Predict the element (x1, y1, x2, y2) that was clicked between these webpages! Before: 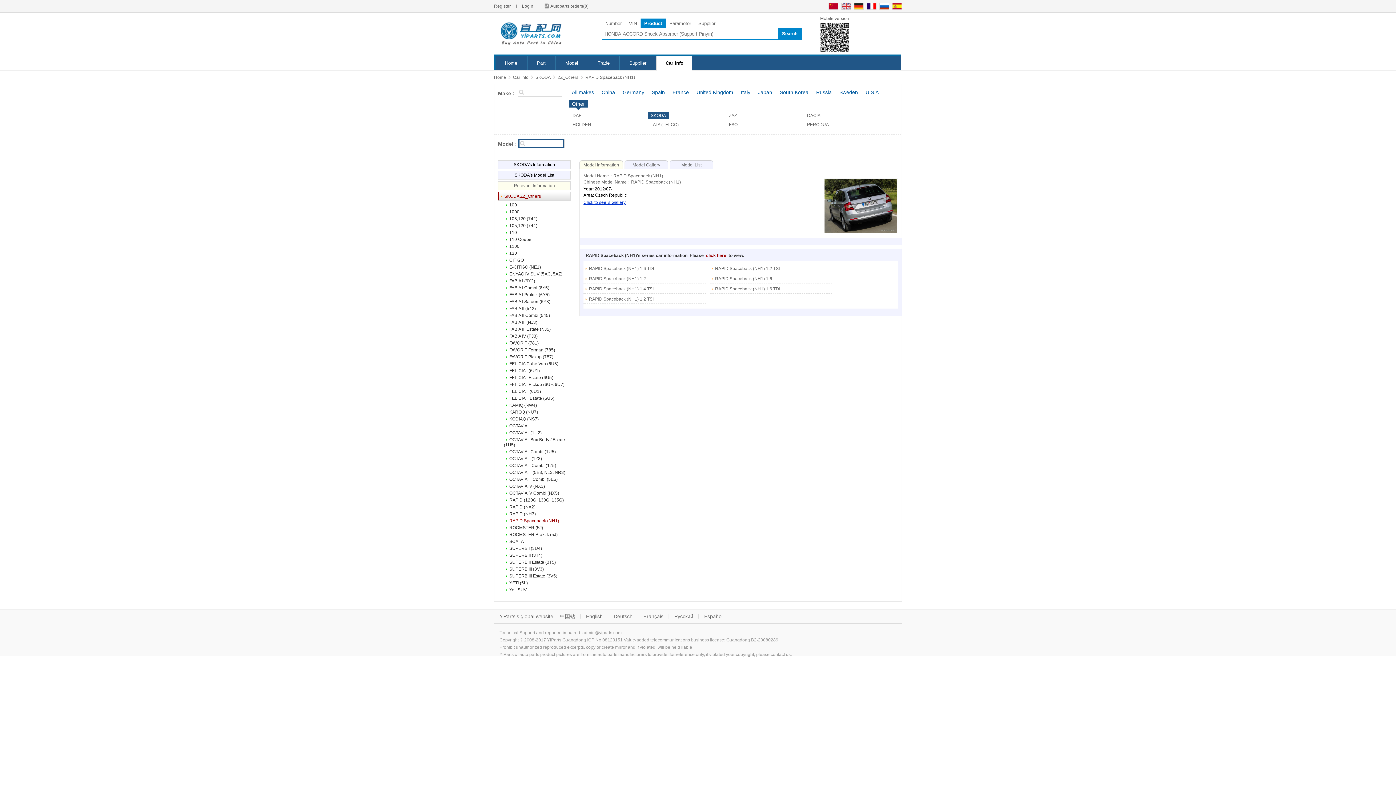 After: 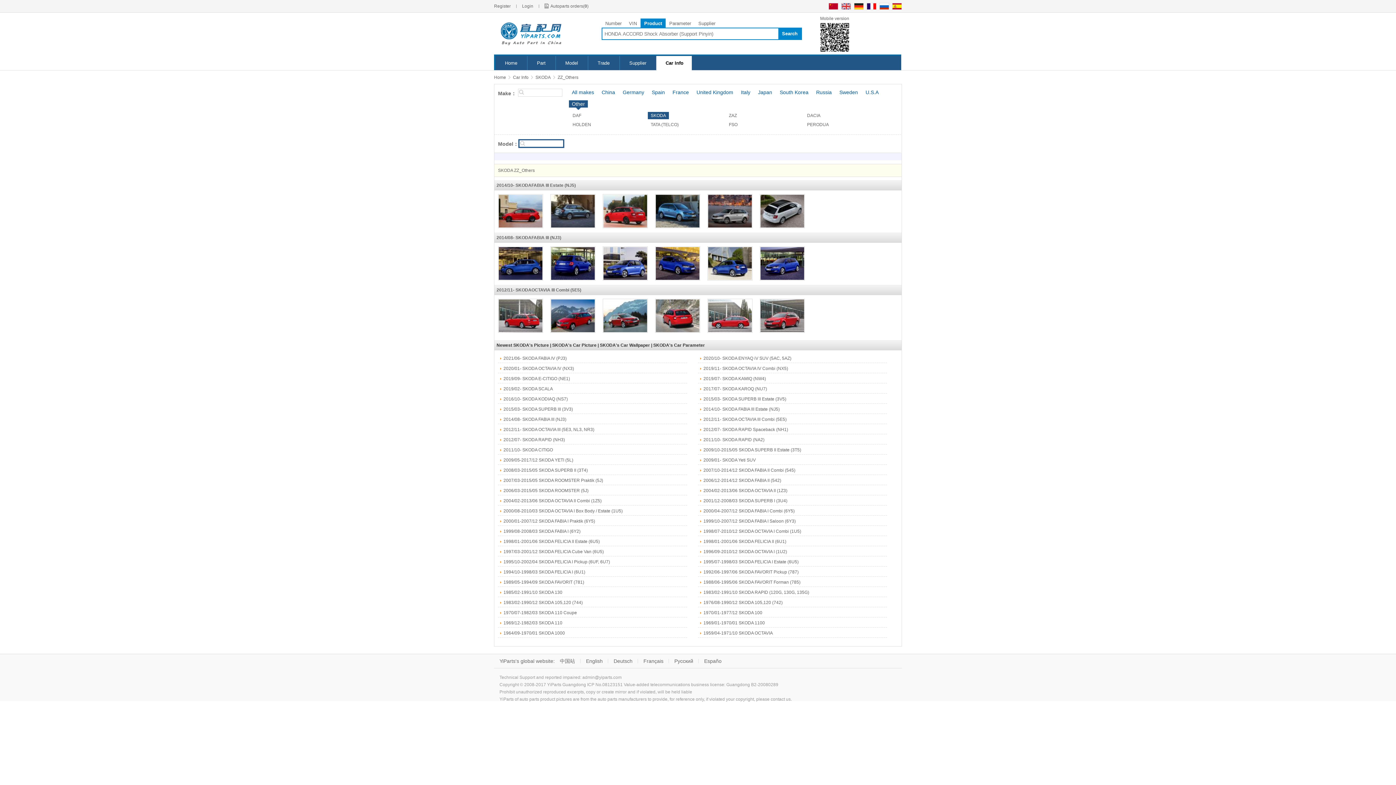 Action: label: SKODA ZZ_Others bbox: (498, 193, 541, 198)